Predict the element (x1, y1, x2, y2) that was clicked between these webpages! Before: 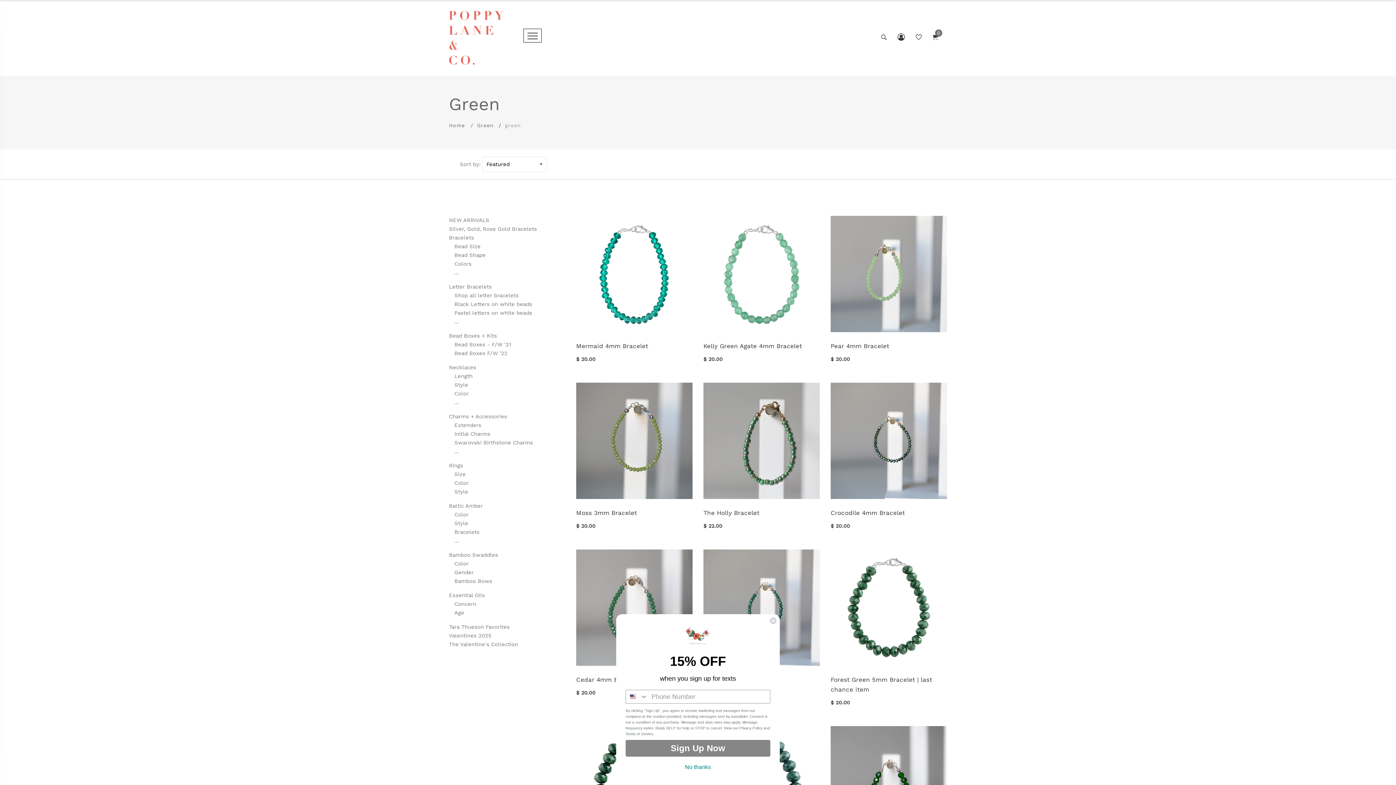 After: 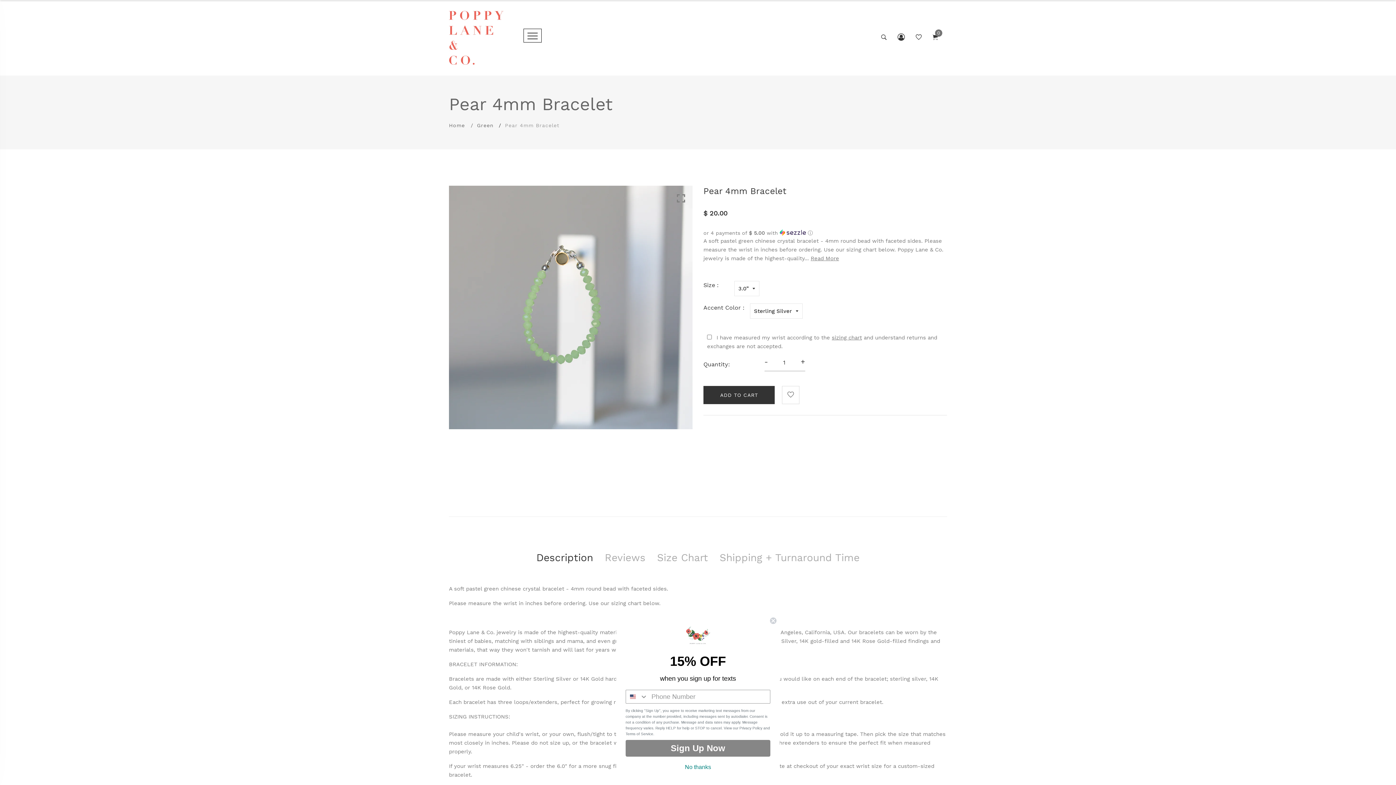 Action: bbox: (830, 216, 947, 332)